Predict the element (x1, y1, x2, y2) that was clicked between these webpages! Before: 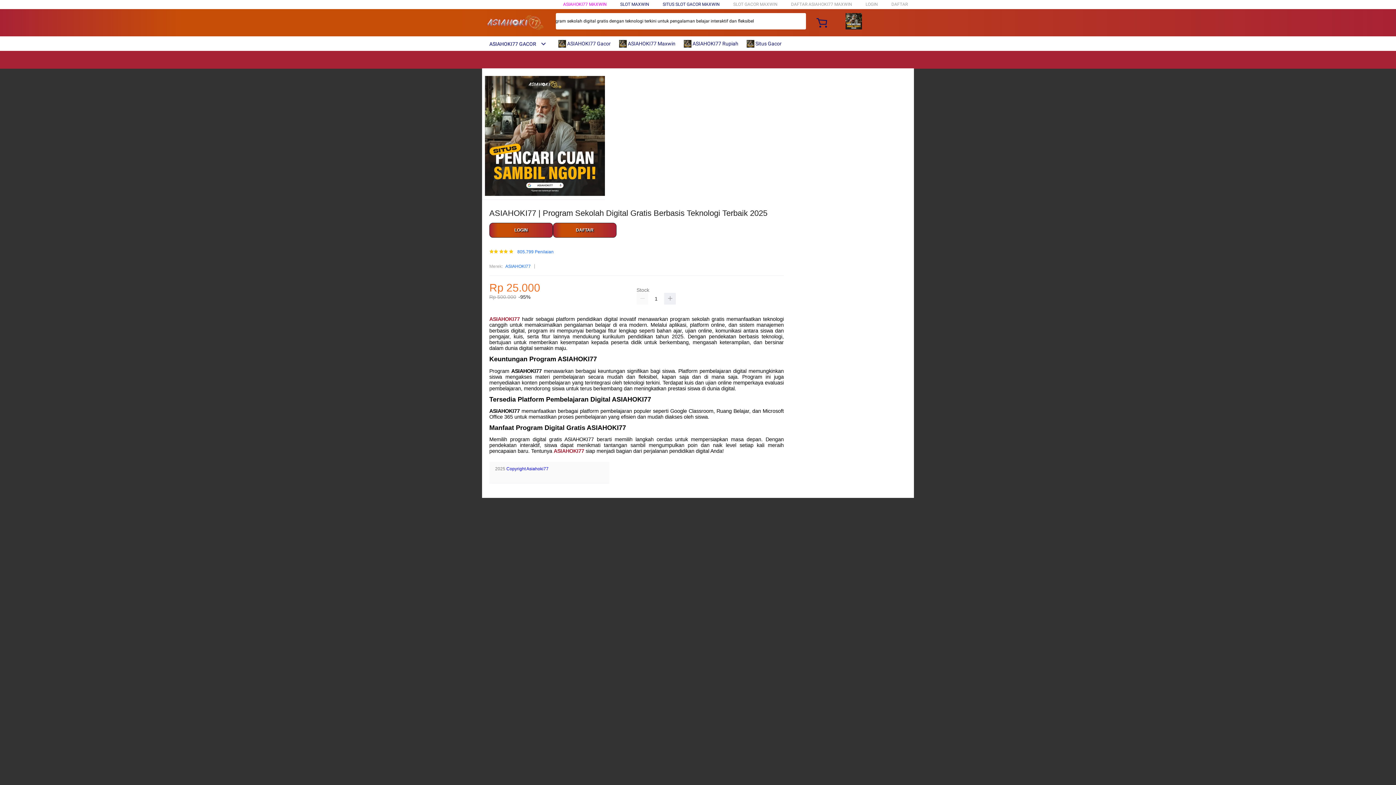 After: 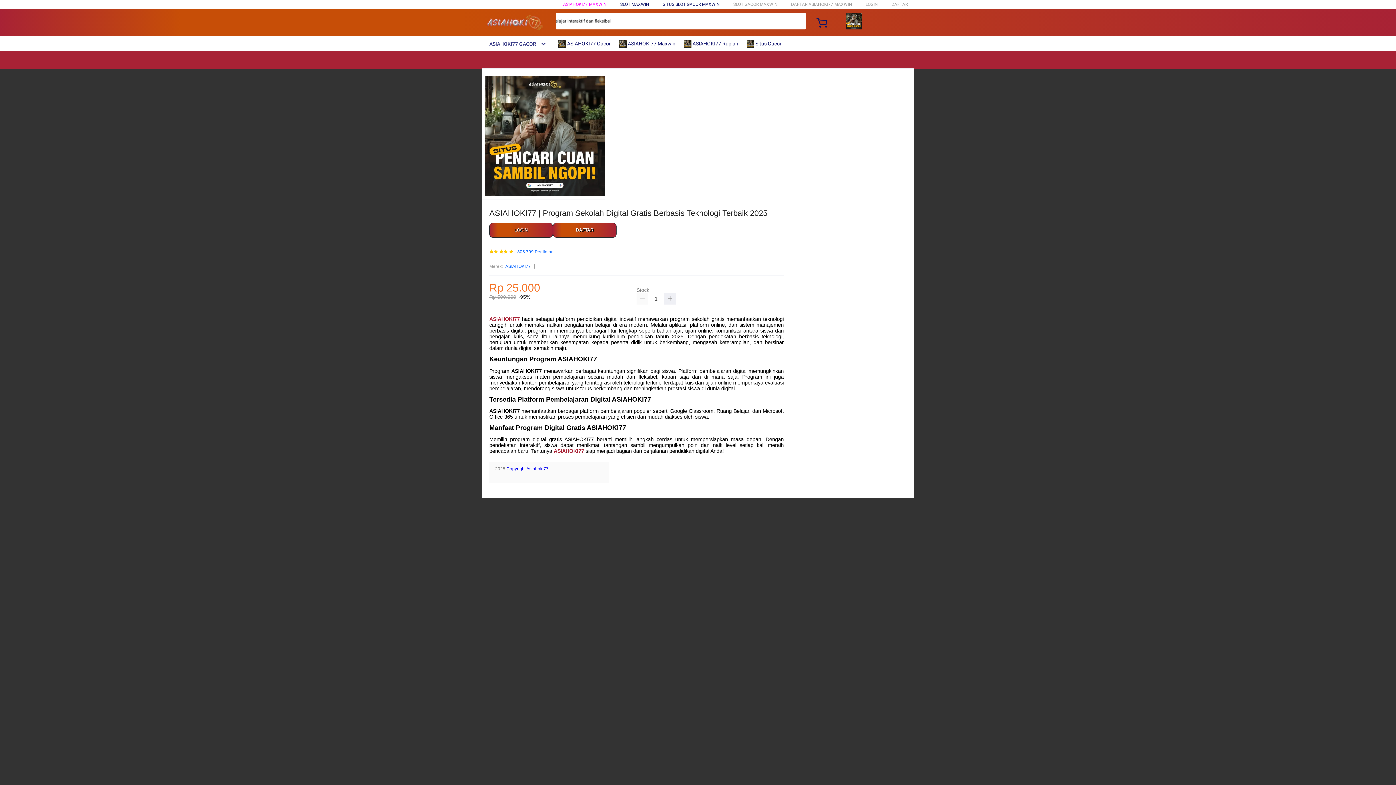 Action: bbox: (662, 1, 720, 6) label: SITUS SLOT GACOR MAXWIN